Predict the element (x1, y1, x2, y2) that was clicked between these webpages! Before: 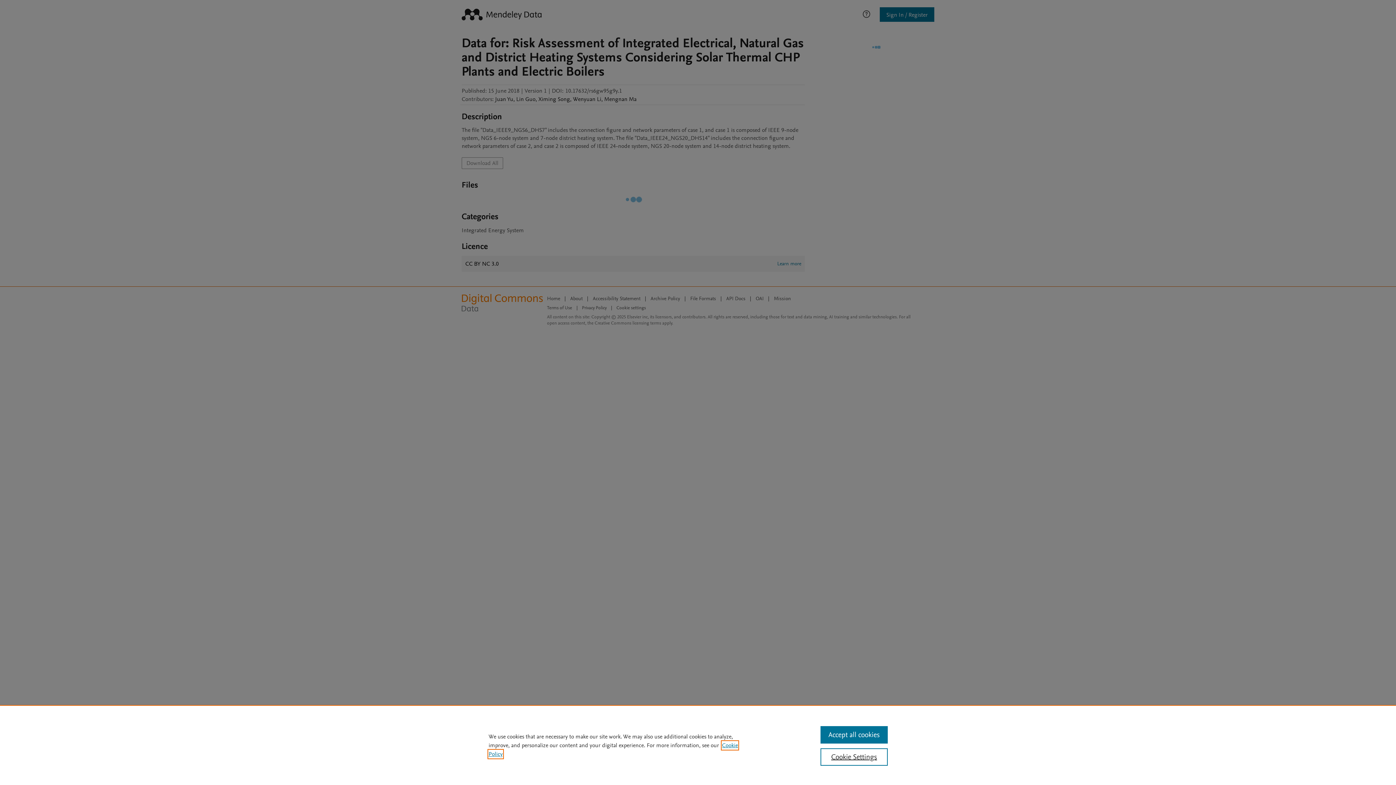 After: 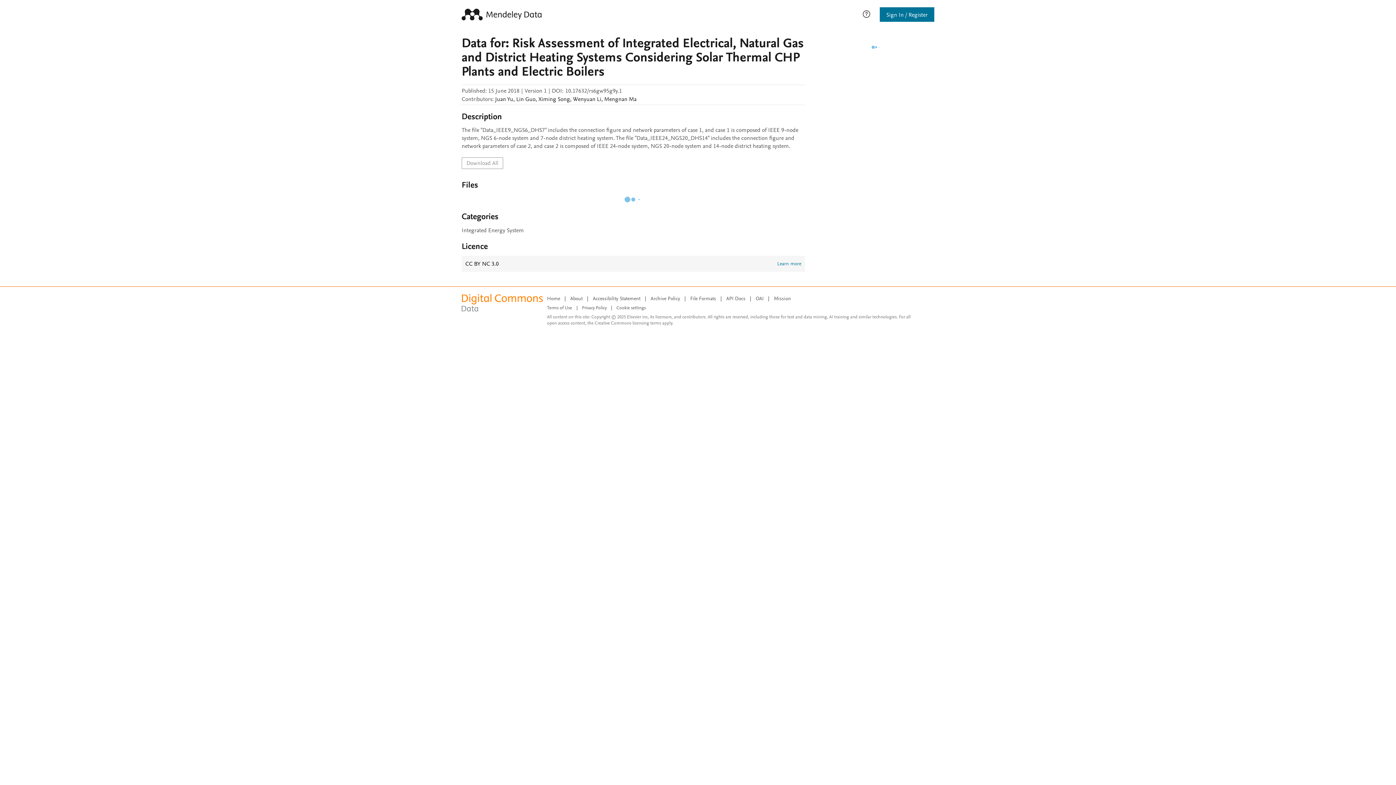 Action: bbox: (820, 726, 887, 744) label: Accept all cookies